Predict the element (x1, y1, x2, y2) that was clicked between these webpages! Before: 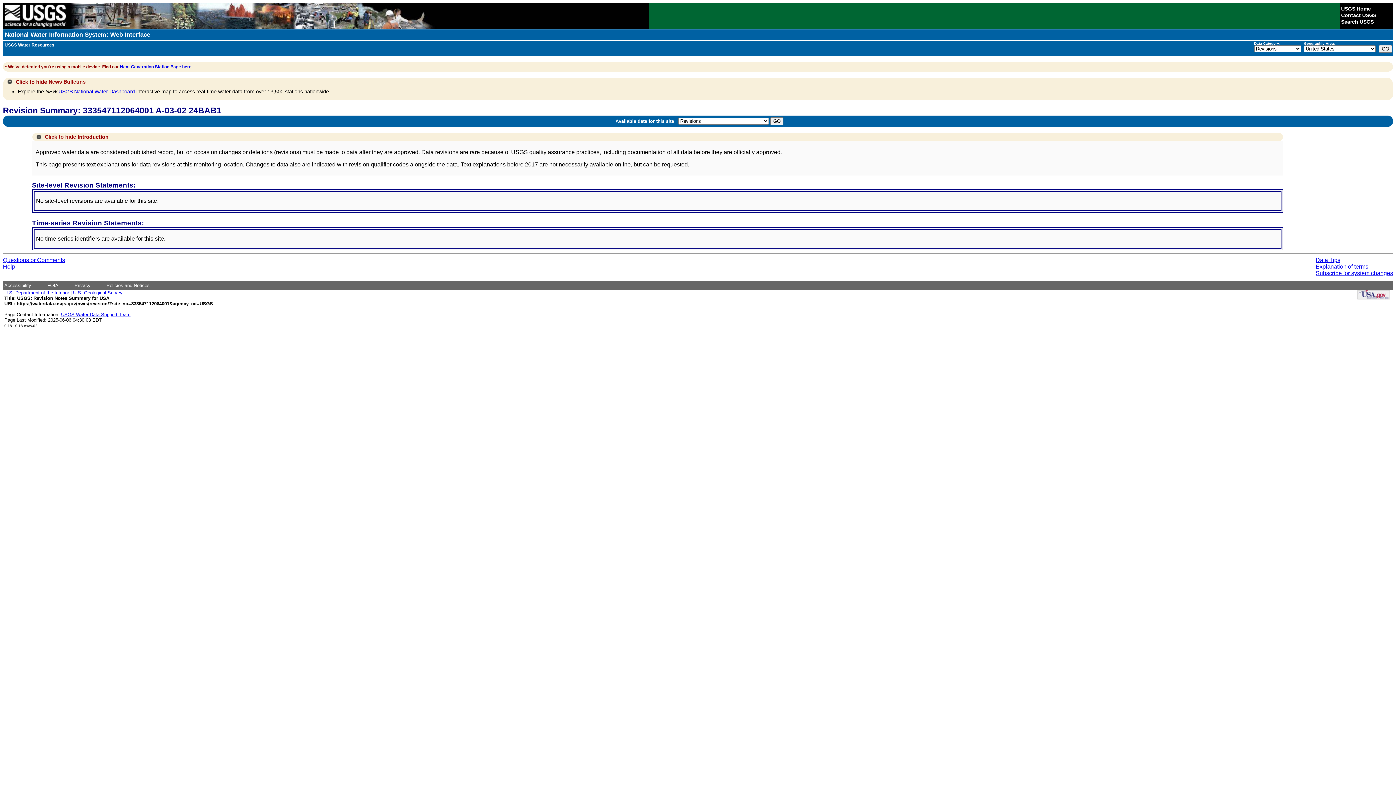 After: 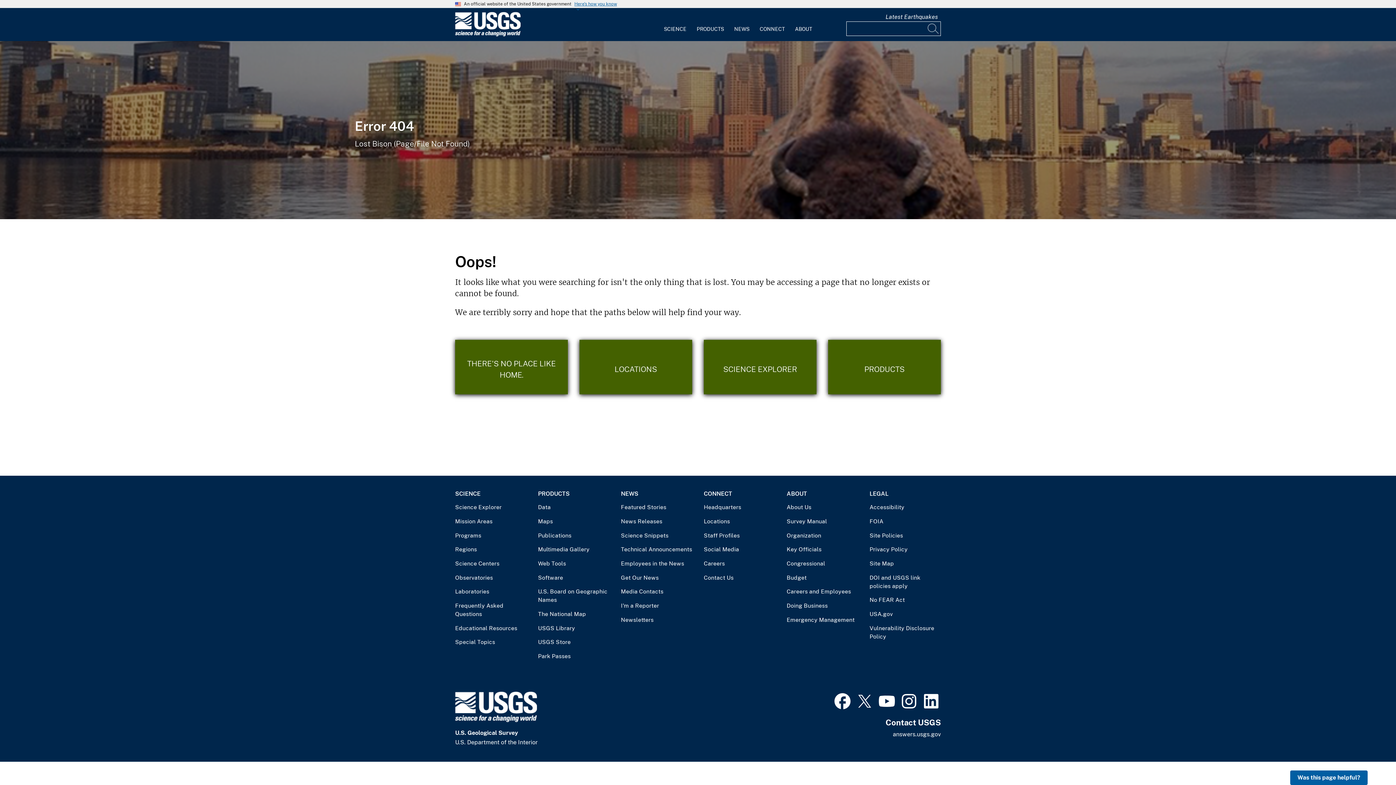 Action: bbox: (106, 282, 149, 288) label: Policies and Notices